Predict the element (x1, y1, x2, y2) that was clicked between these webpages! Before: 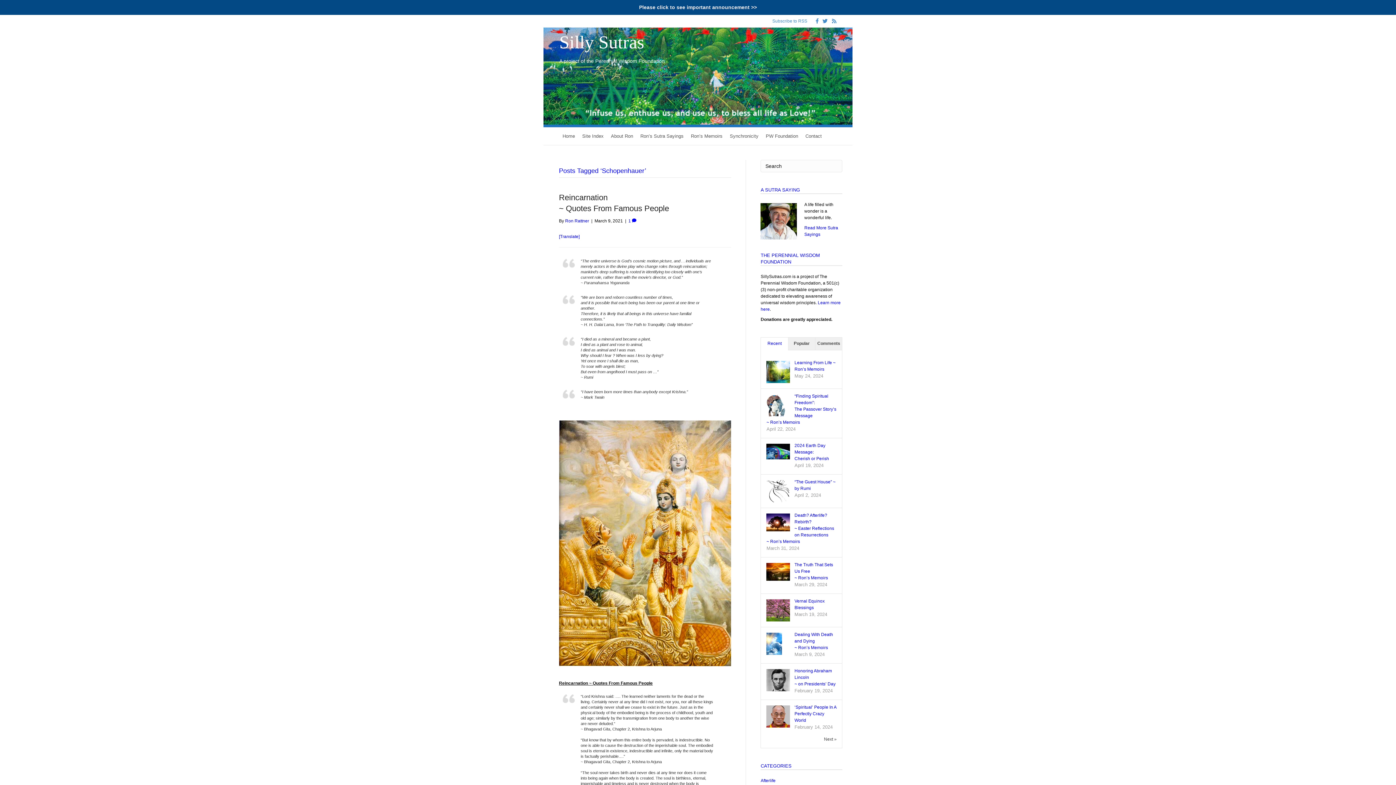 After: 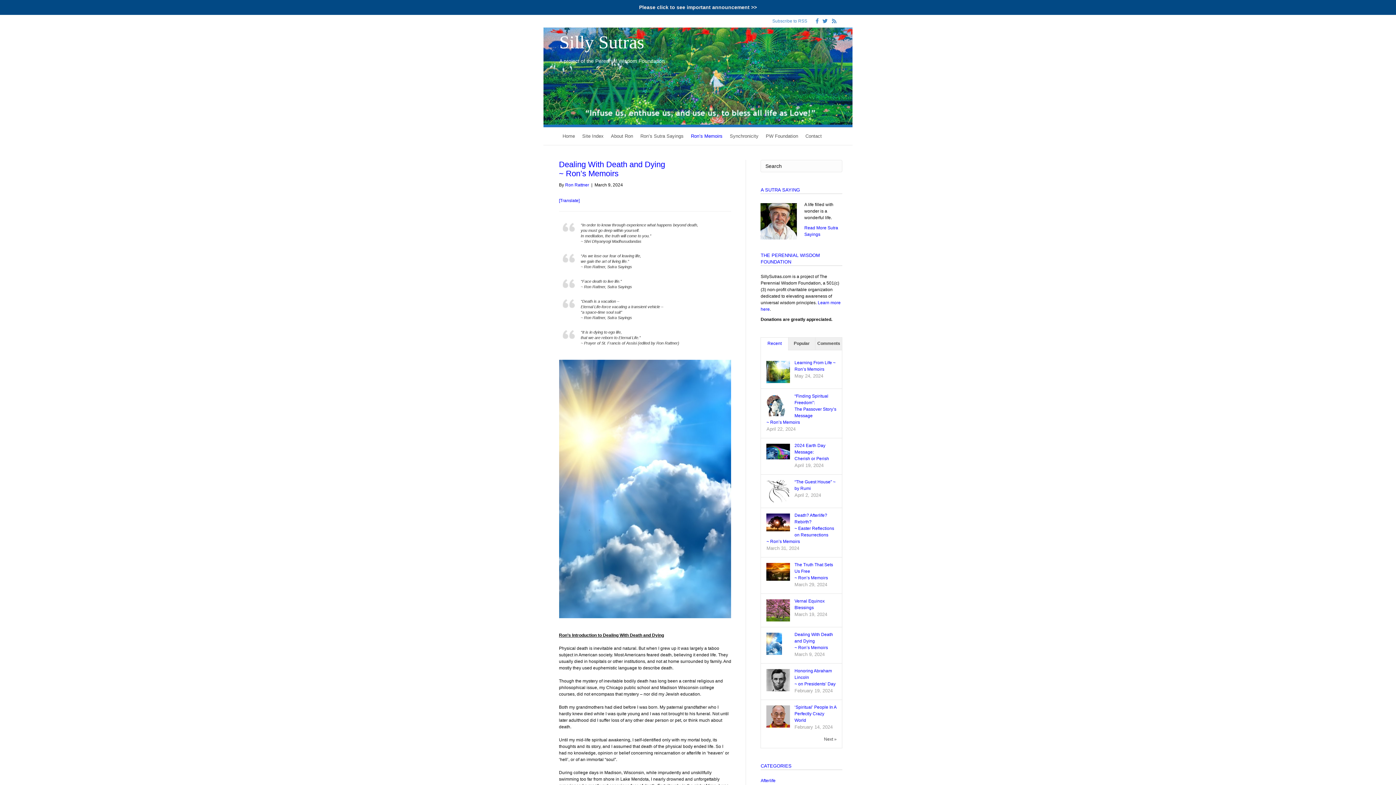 Action: bbox: (794, 632, 833, 650) label: Dealing With Death and Dying
~ Ron’s Memoirs